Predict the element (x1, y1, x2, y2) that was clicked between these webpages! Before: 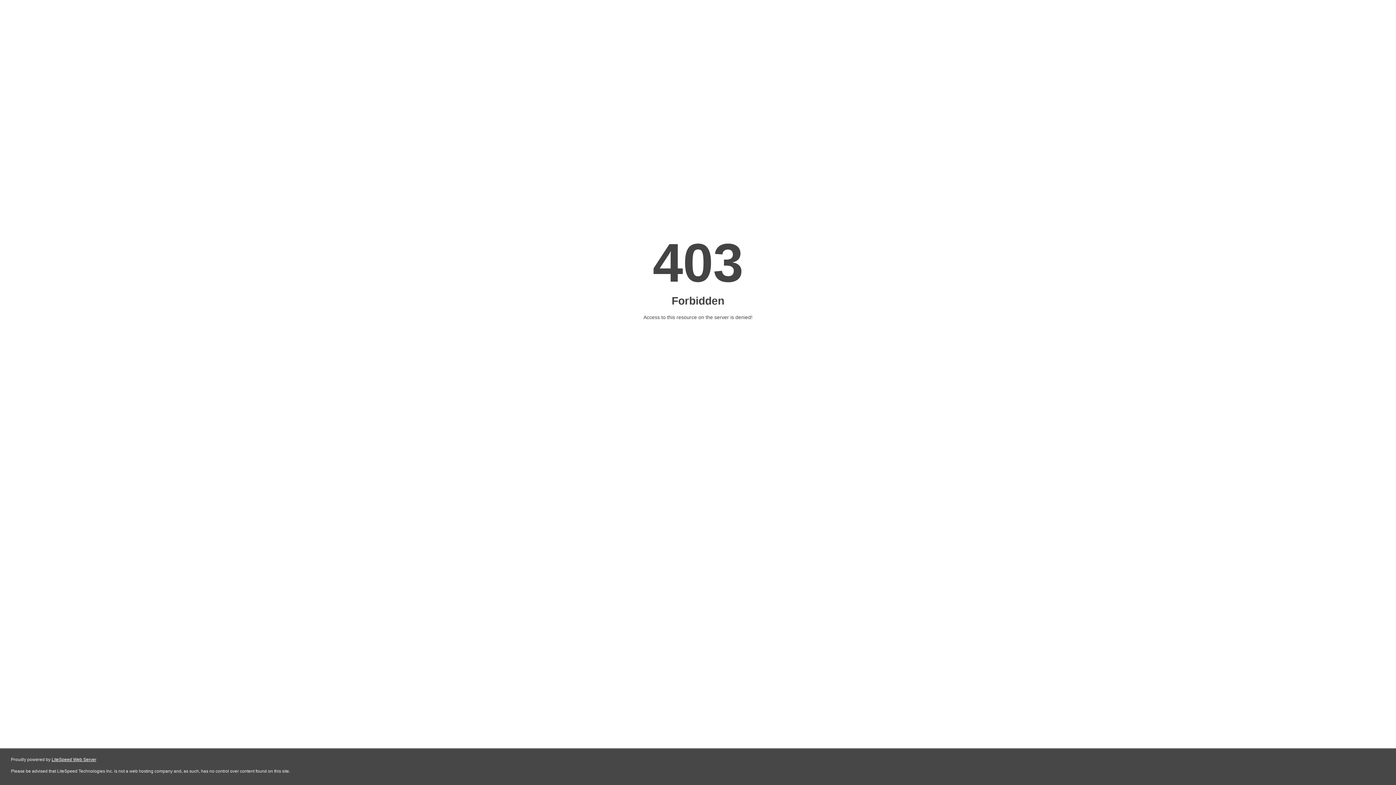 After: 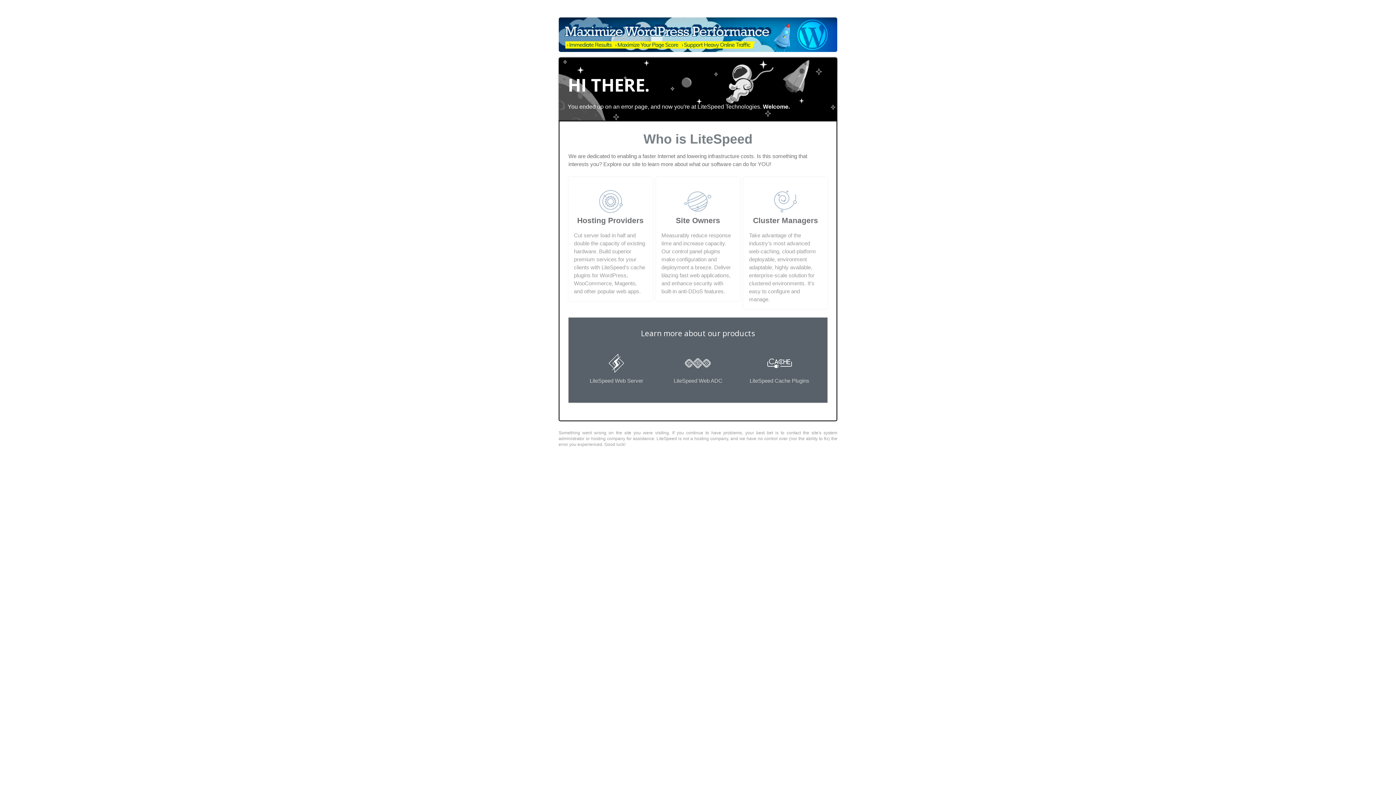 Action: label: LiteSpeed Web Server bbox: (51, 757, 96, 762)